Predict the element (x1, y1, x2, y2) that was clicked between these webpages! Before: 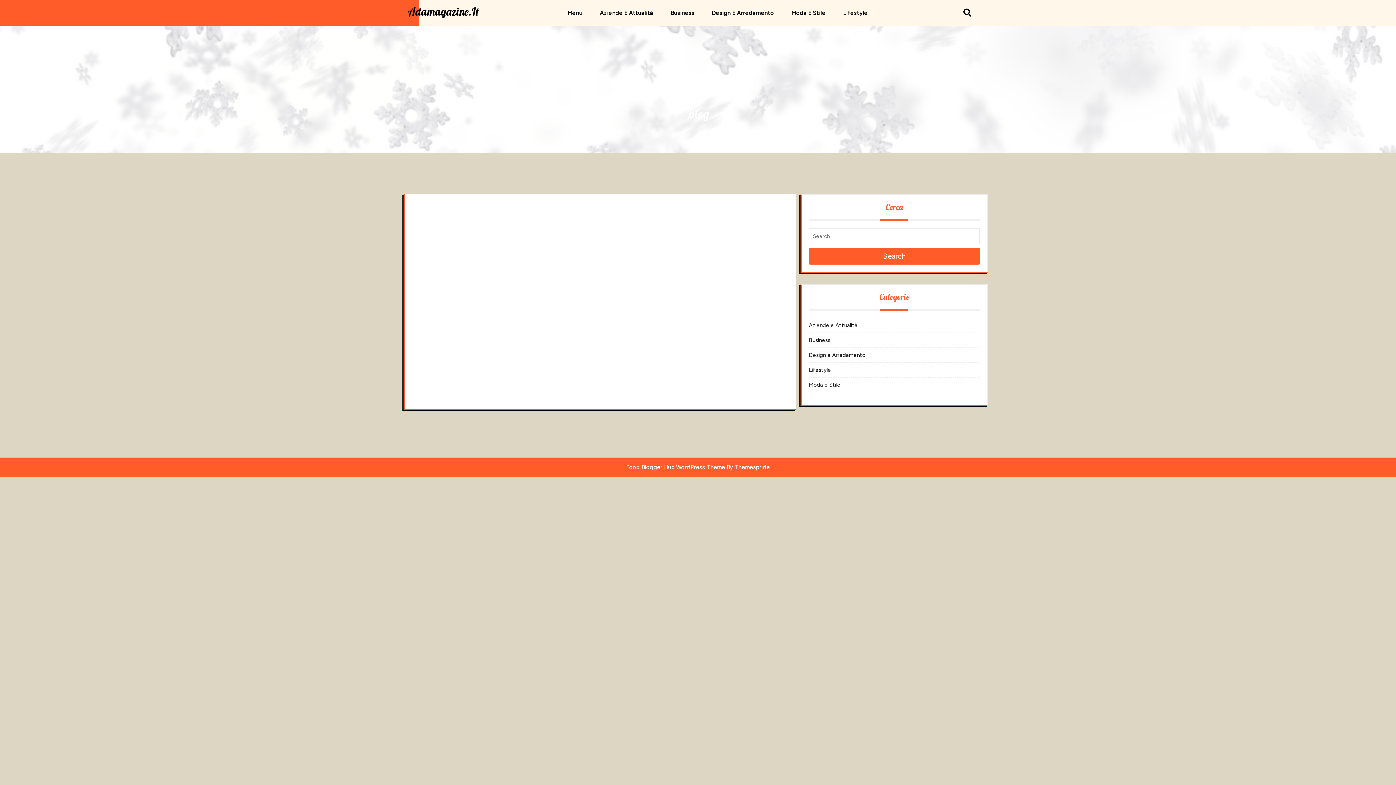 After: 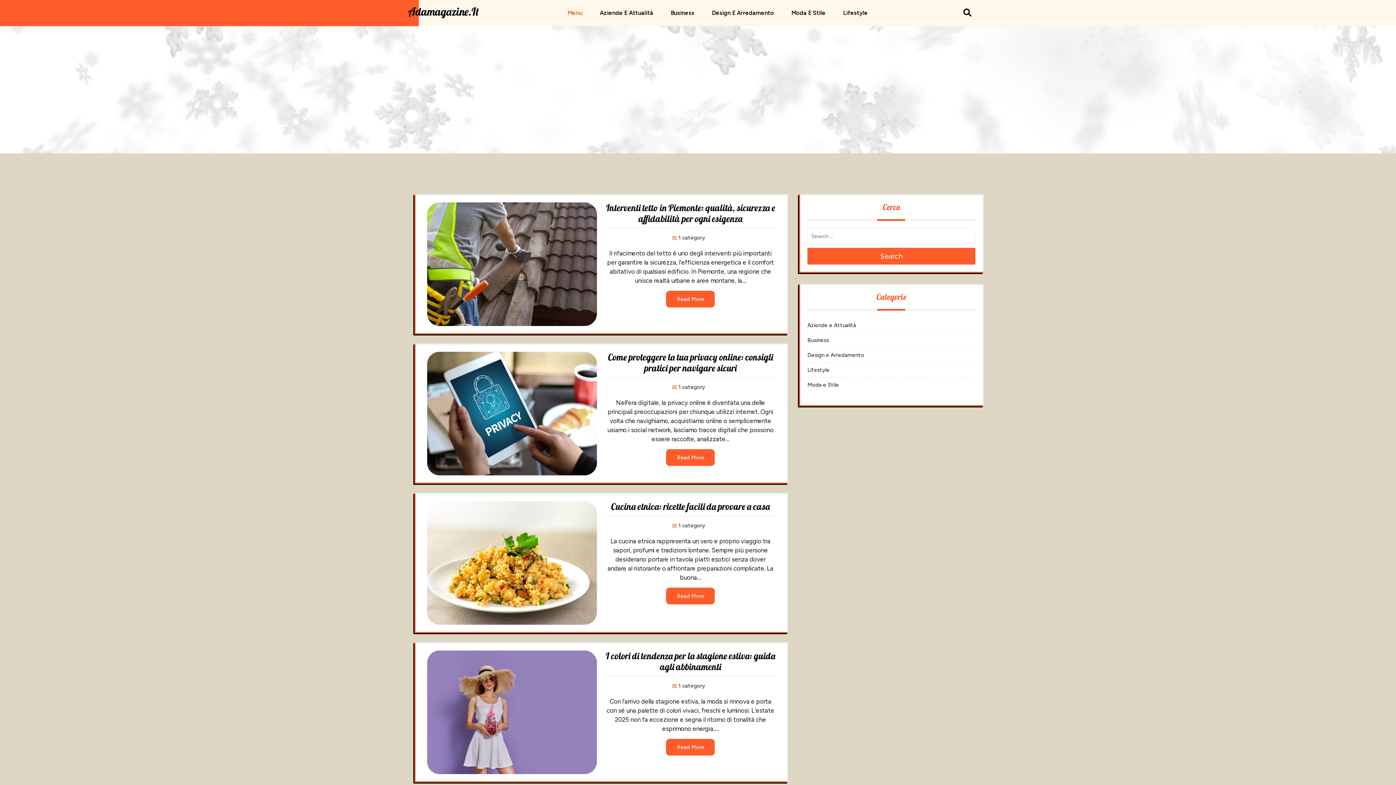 Action: label: Menu bbox: (559, 3, 590, 22)